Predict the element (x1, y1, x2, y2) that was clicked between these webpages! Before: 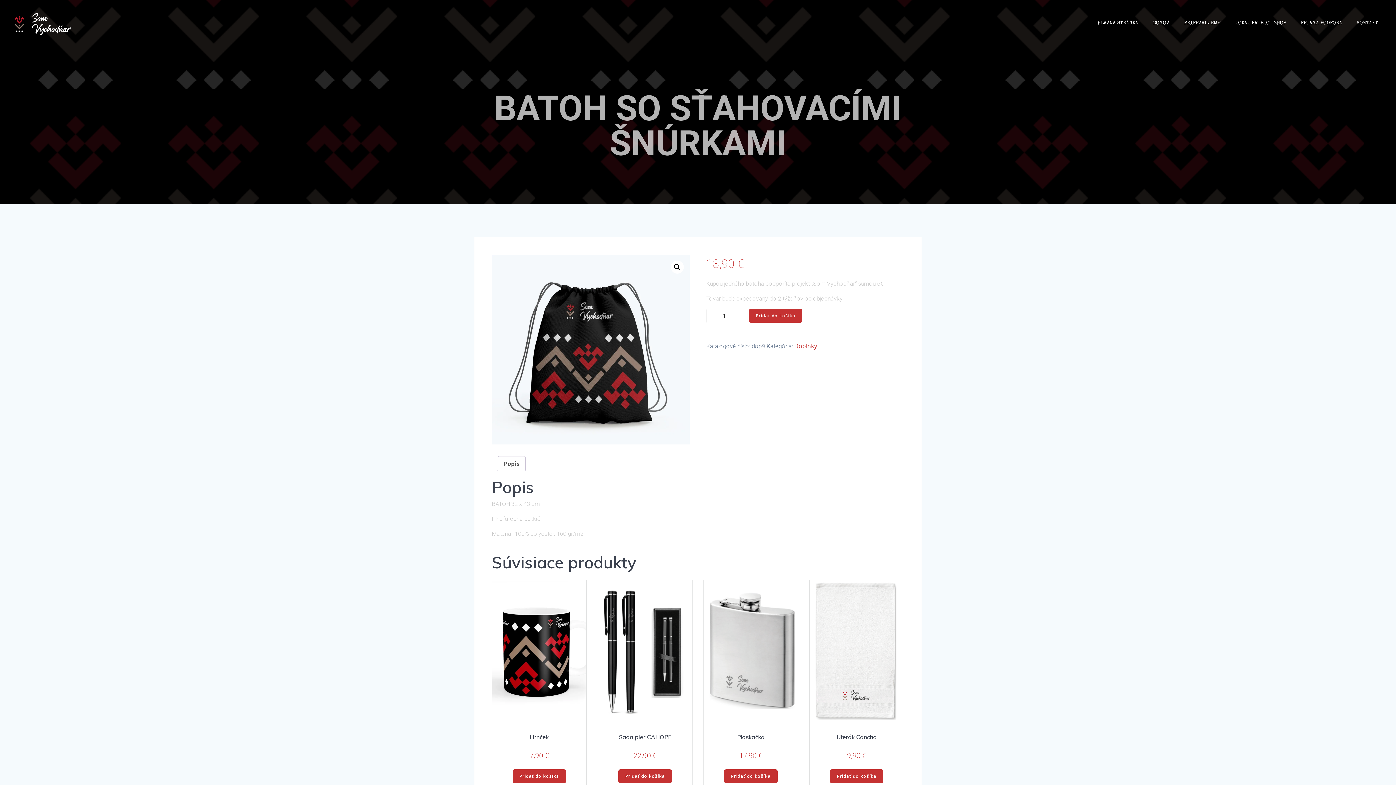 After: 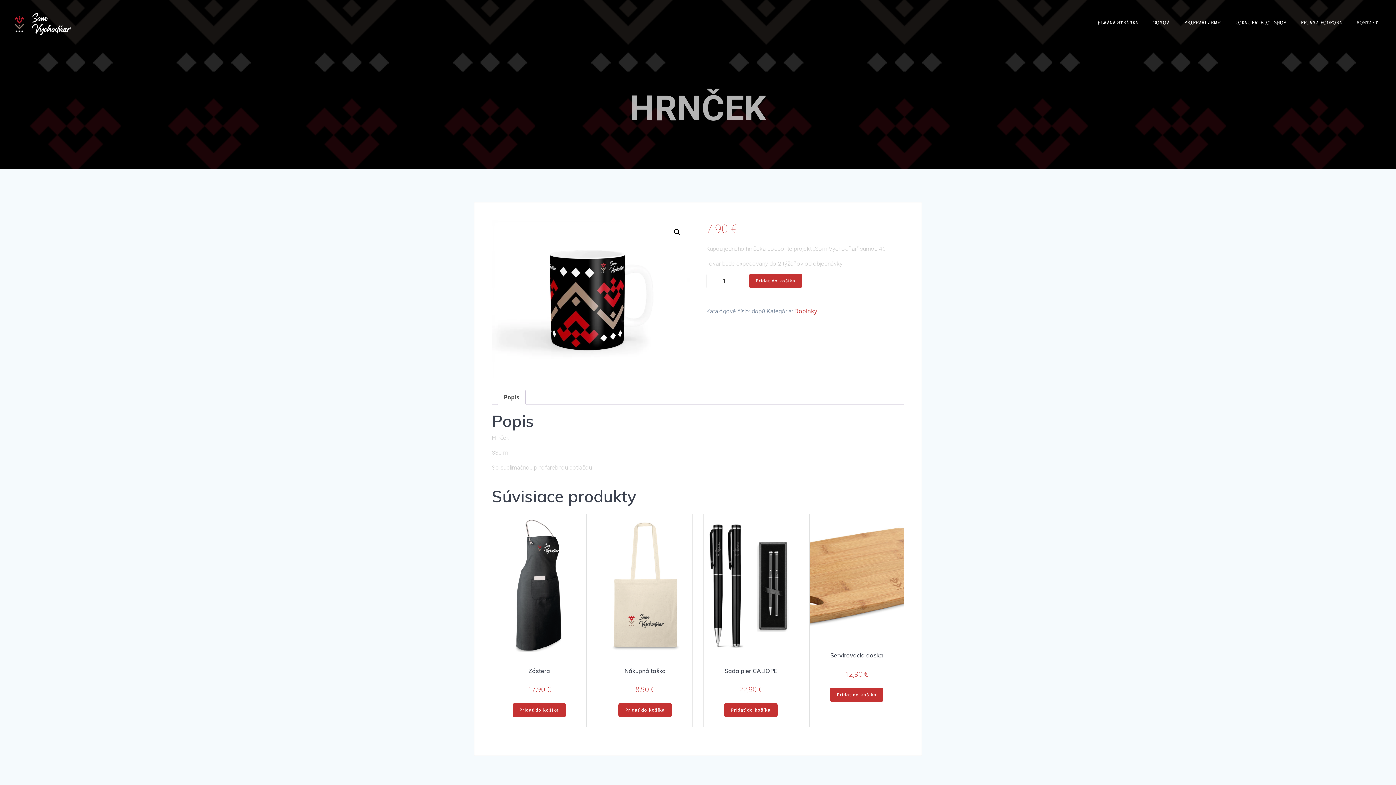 Action: label: Hrnček
7,90 € bbox: (492, 580, 586, 761)